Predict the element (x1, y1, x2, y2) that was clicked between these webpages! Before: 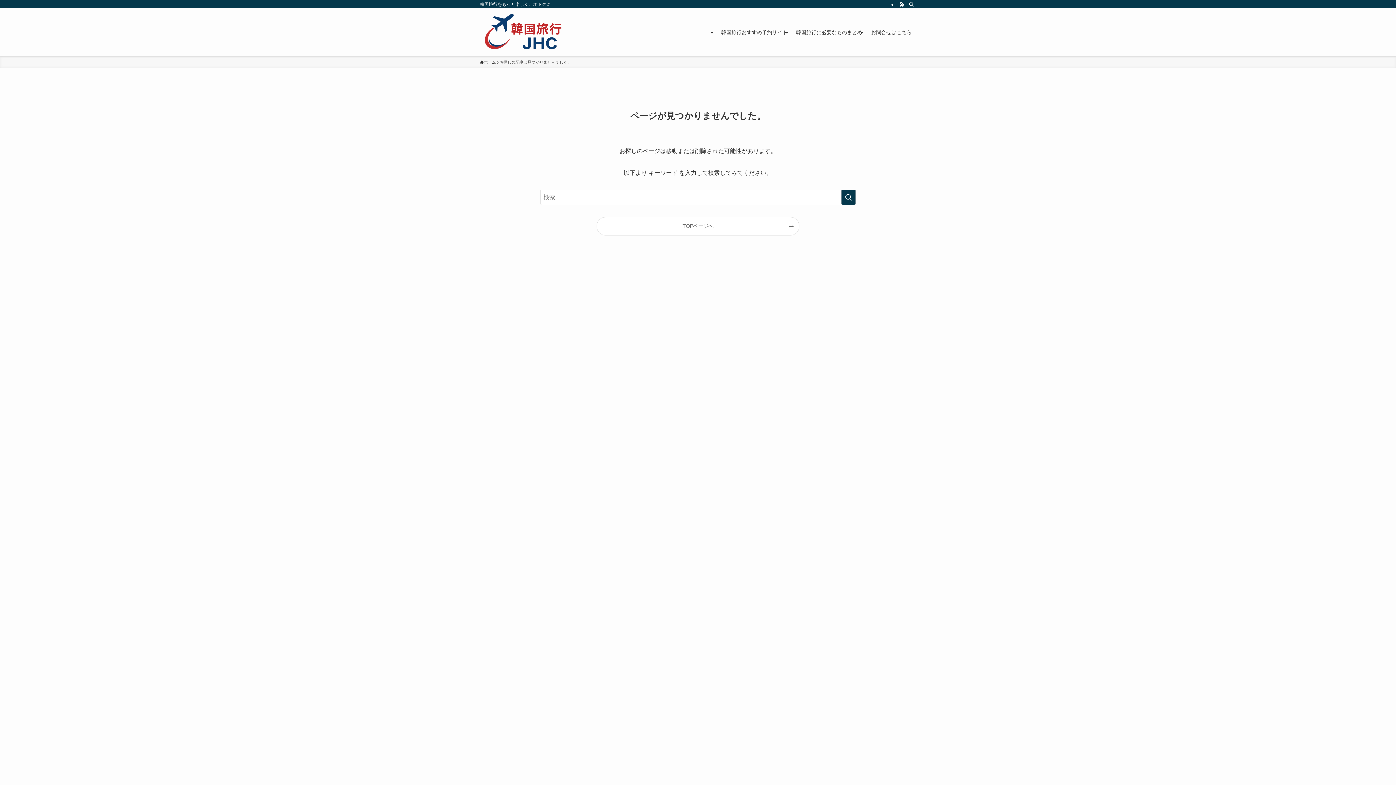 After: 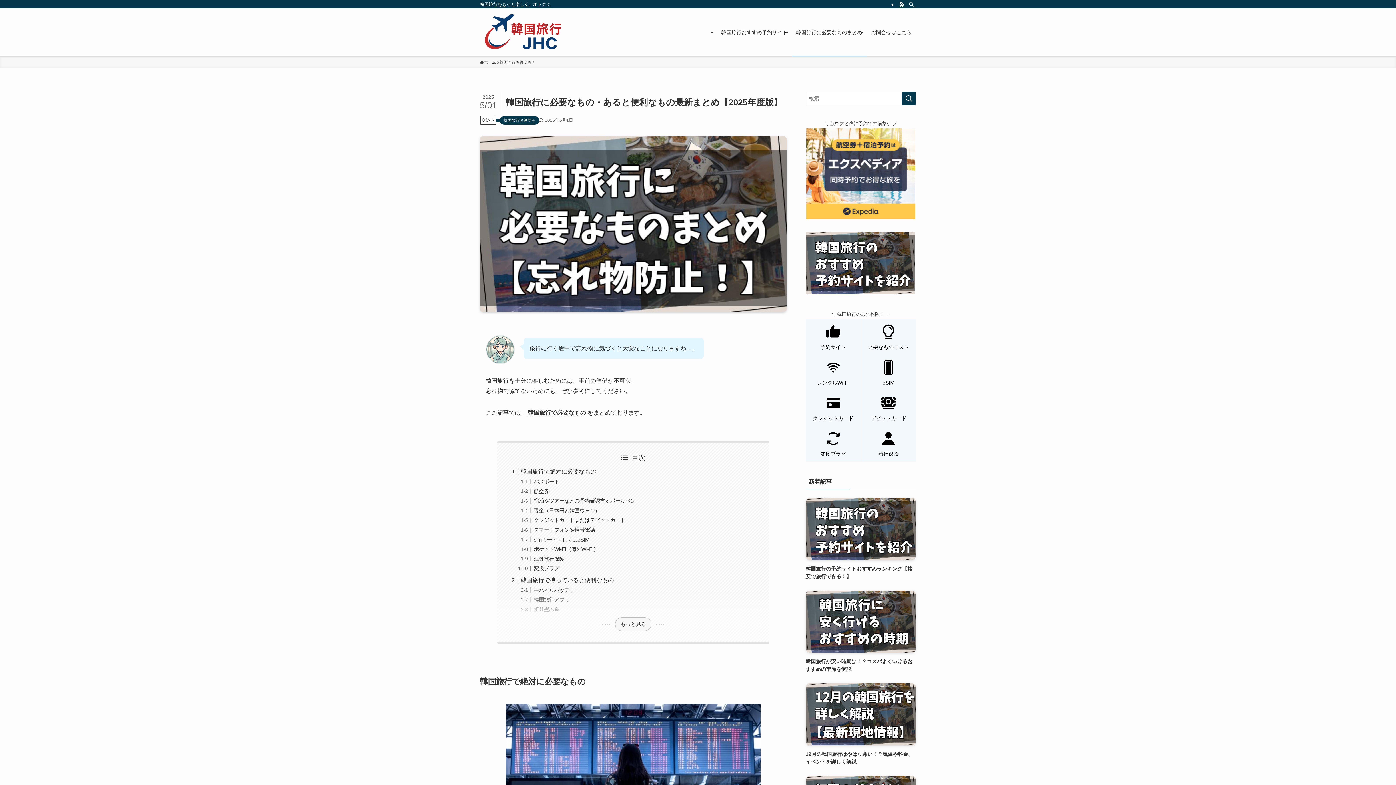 Action: label: 韓国旅行に必要なものまとめ bbox: (792, 8, 866, 56)